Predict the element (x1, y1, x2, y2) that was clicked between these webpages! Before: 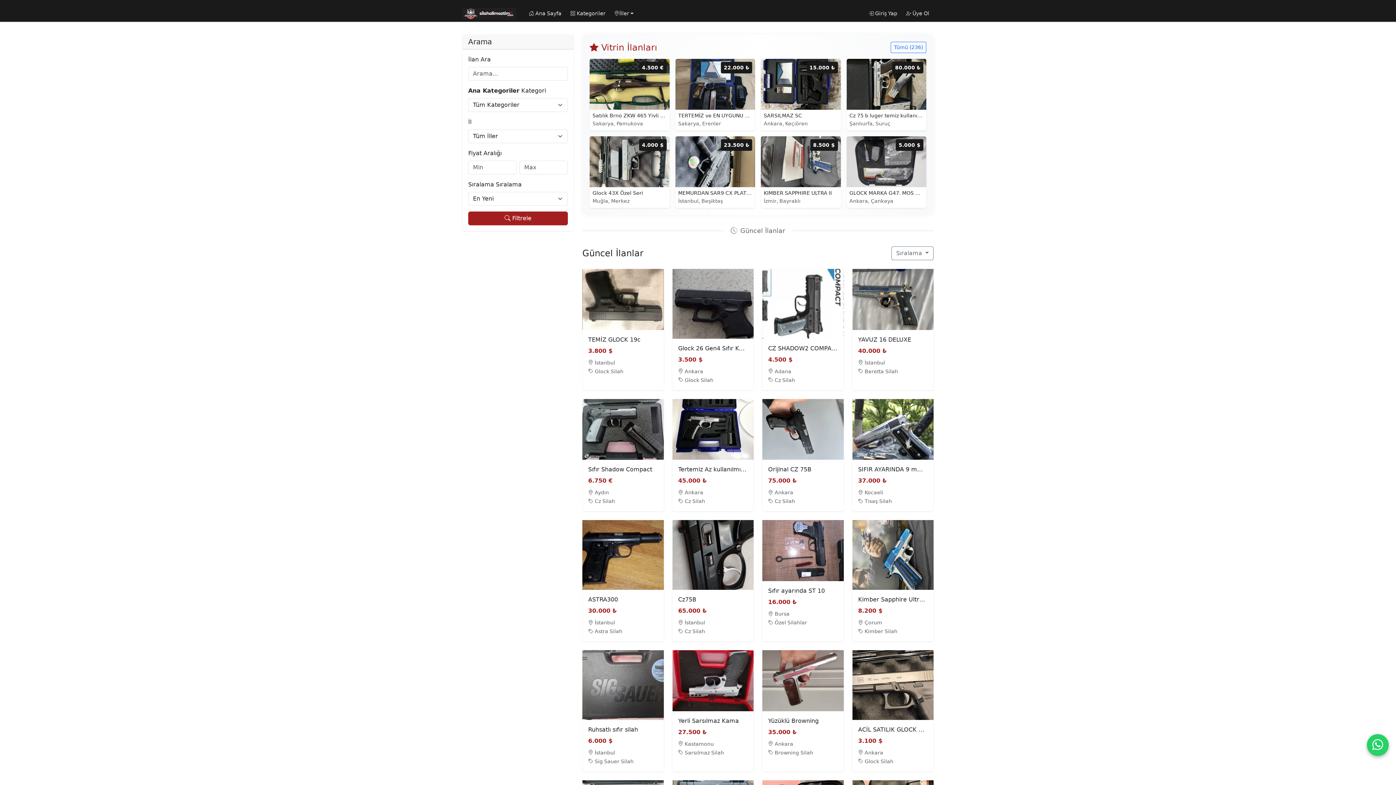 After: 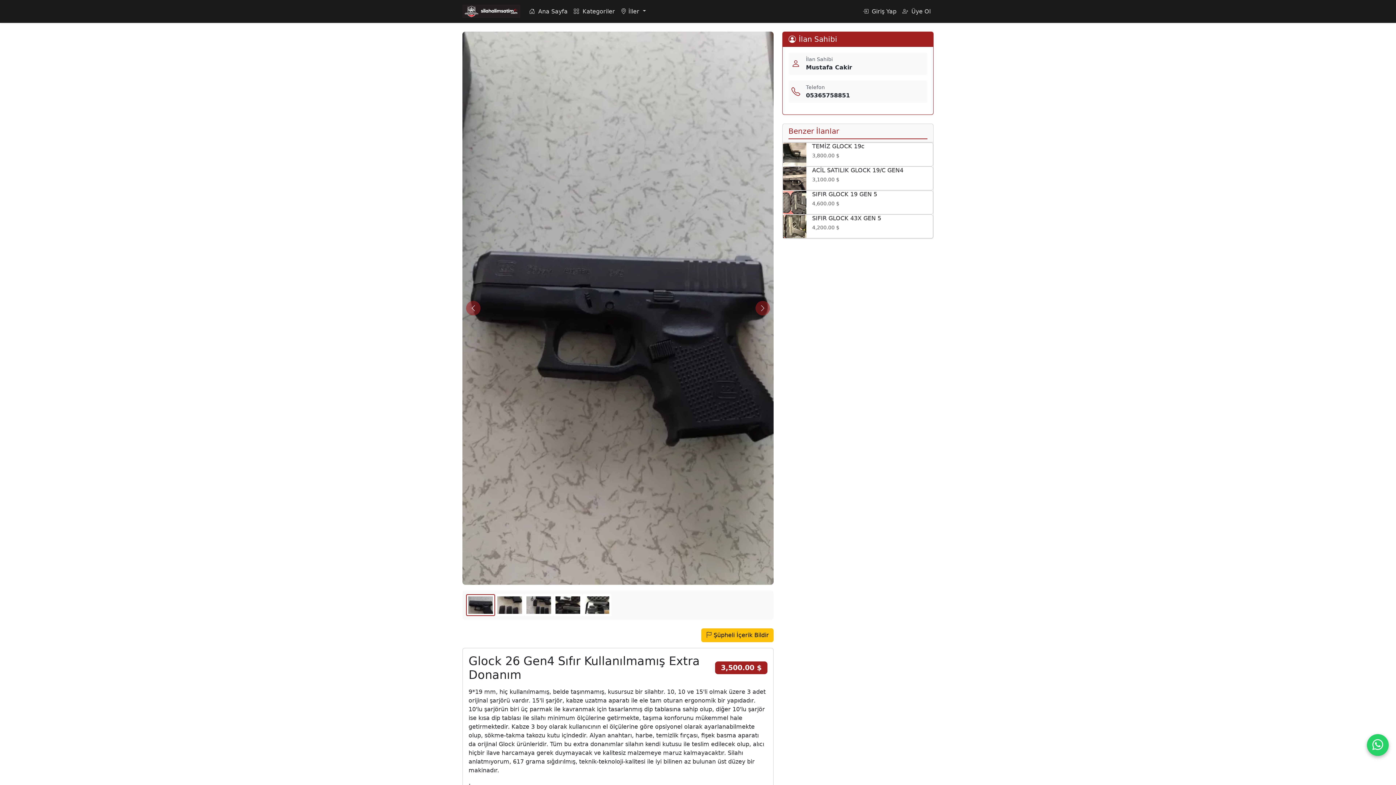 Action: bbox: (672, 269, 753, 390) label:  Öne Çıkan
Glock 26 Gen4 Sıfır Kullanılmamış Extra Donanım

3.500 $

 Ankara
 Glock Silah